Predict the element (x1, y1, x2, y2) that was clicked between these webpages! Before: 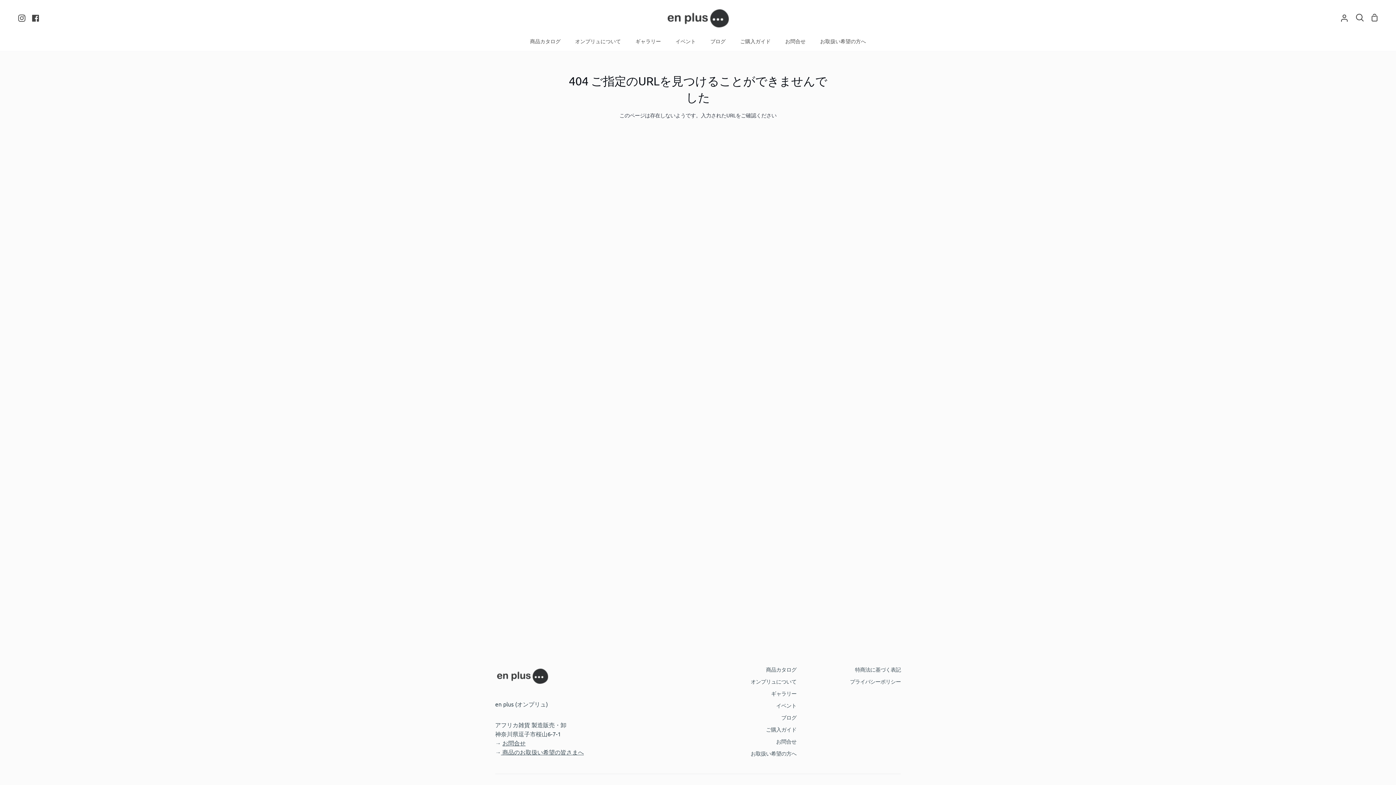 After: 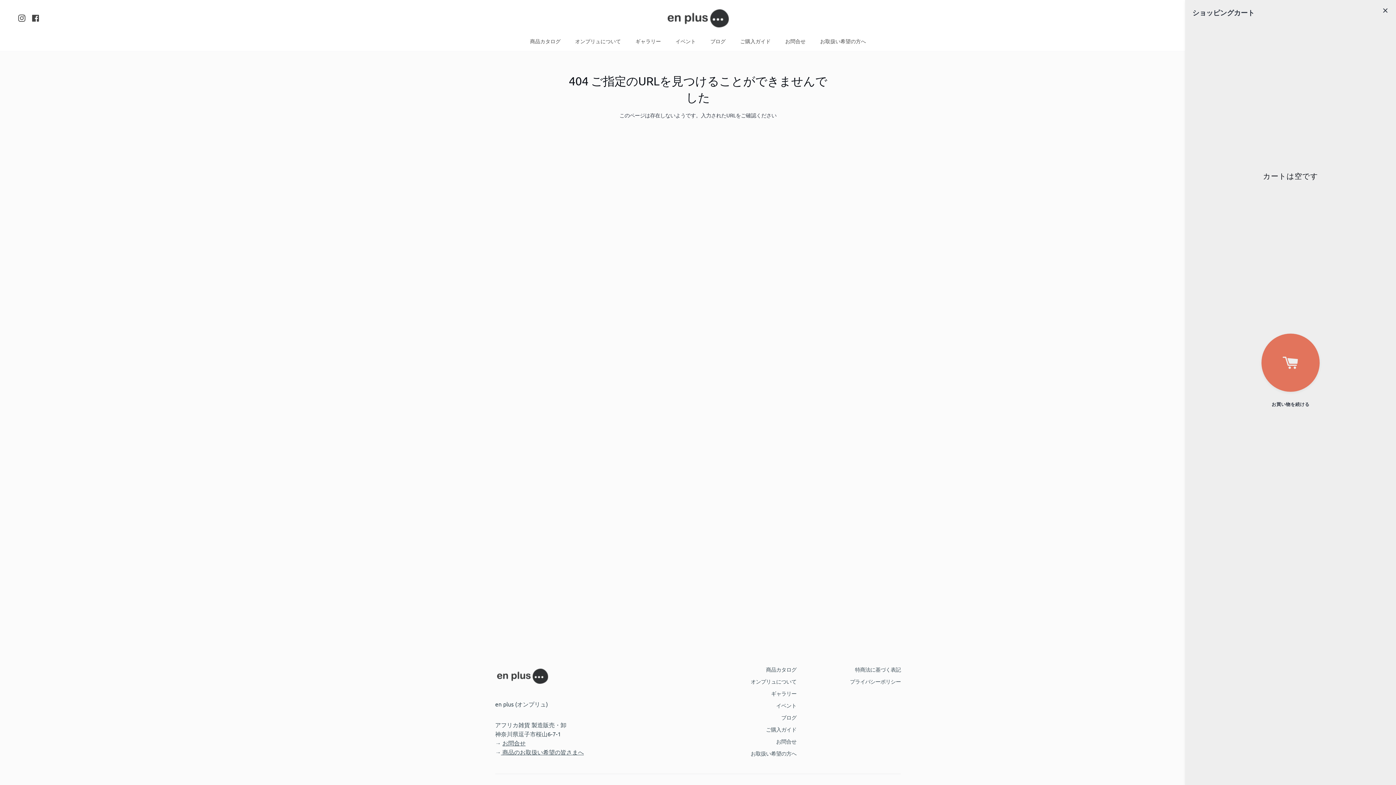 Action: label: ショッピングカート bbox: (1368, 0, 1381, 35)